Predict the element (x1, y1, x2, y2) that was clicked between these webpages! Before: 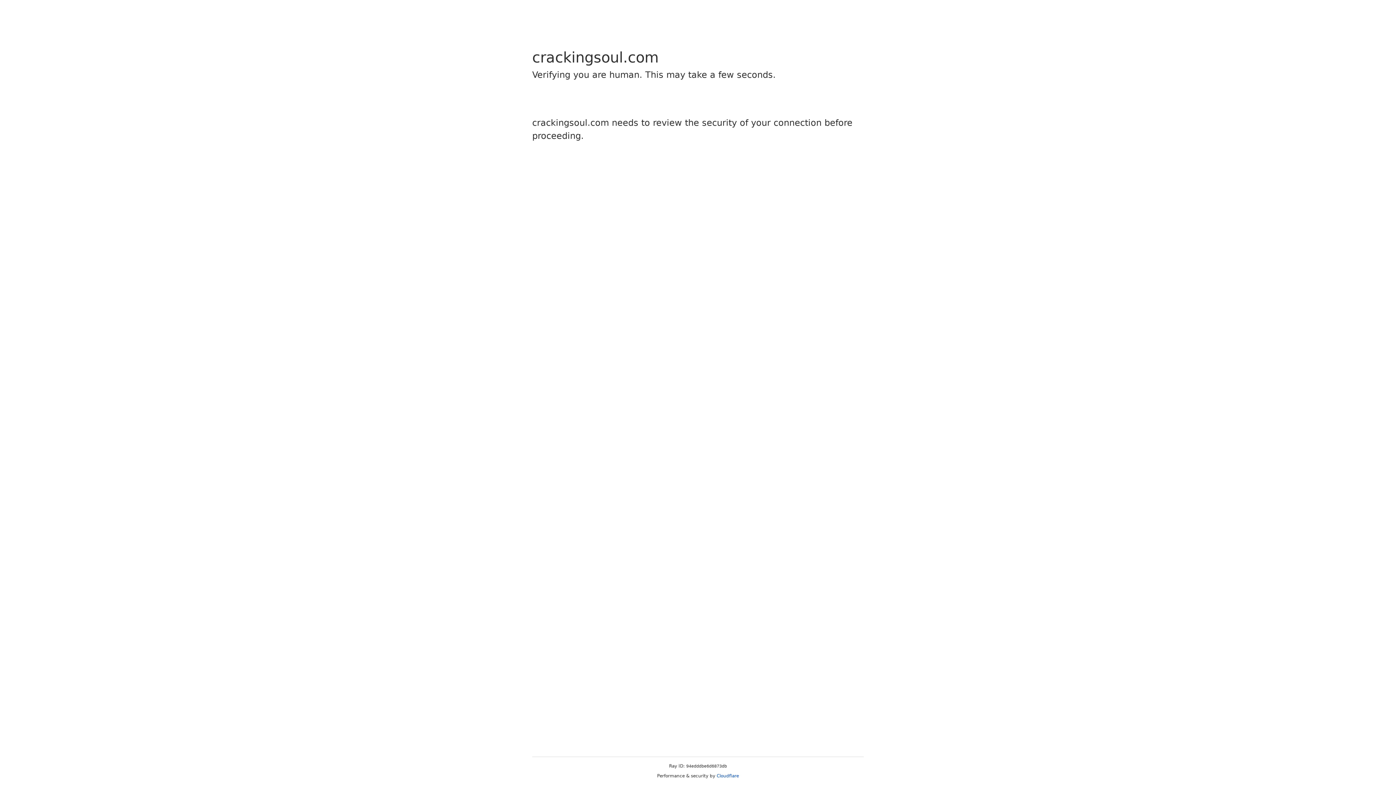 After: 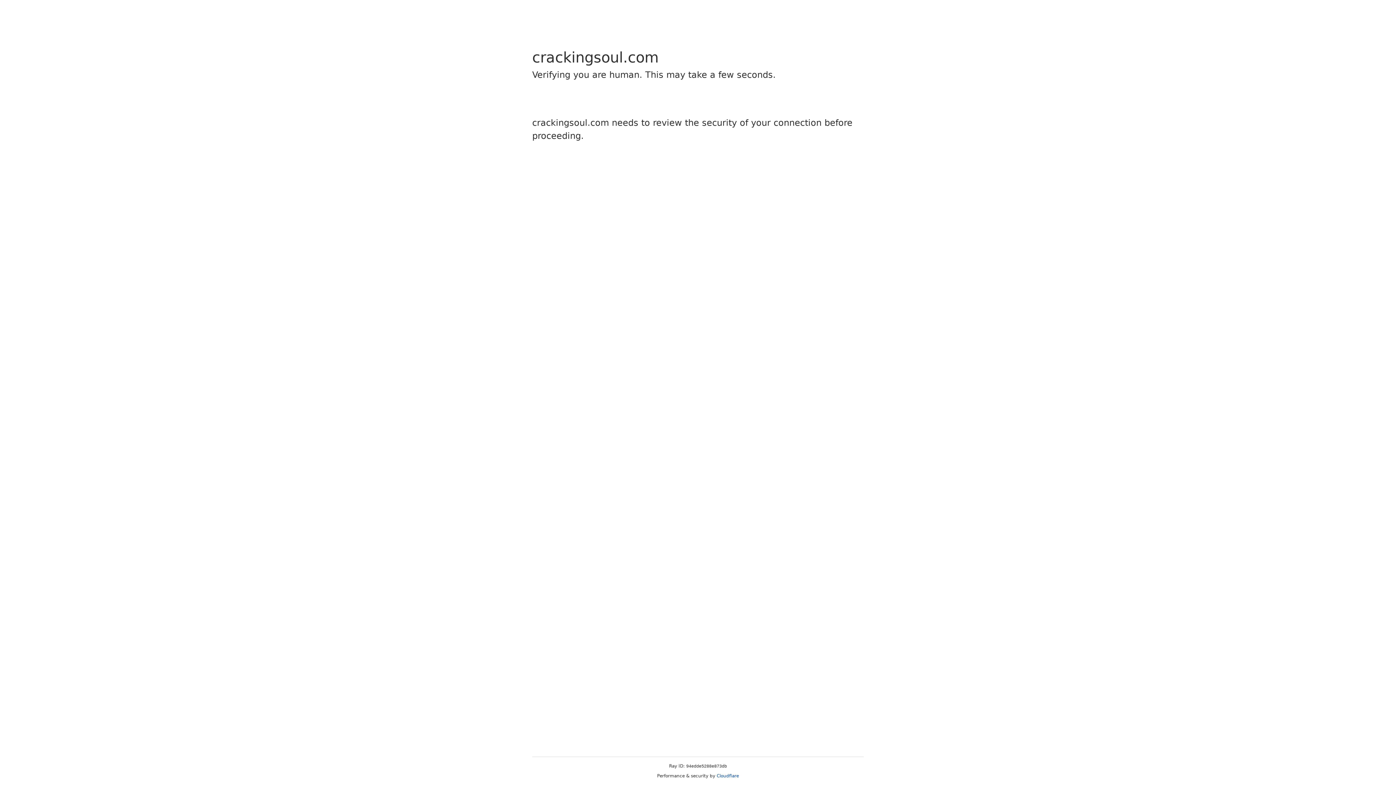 Action: label: Cloudflare bbox: (716, 773, 739, 778)